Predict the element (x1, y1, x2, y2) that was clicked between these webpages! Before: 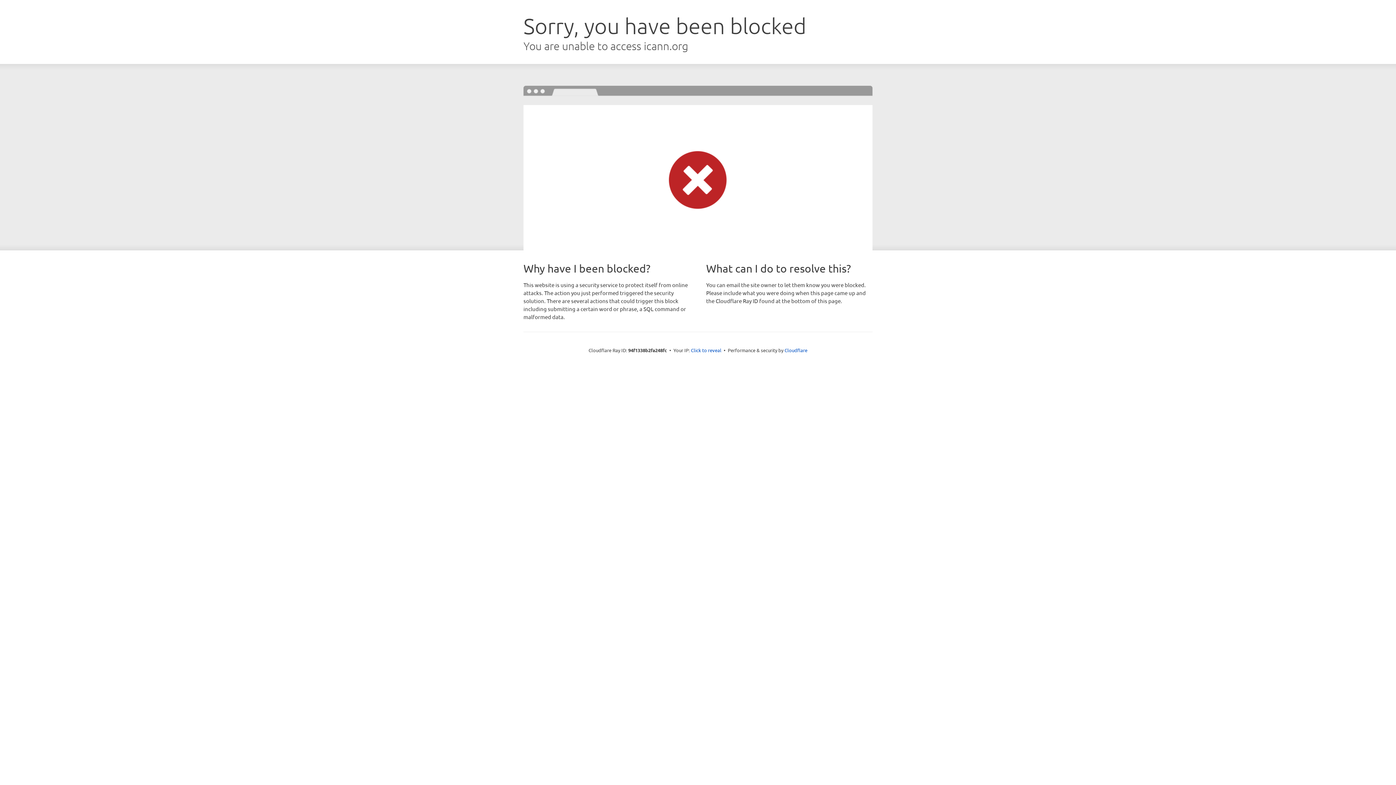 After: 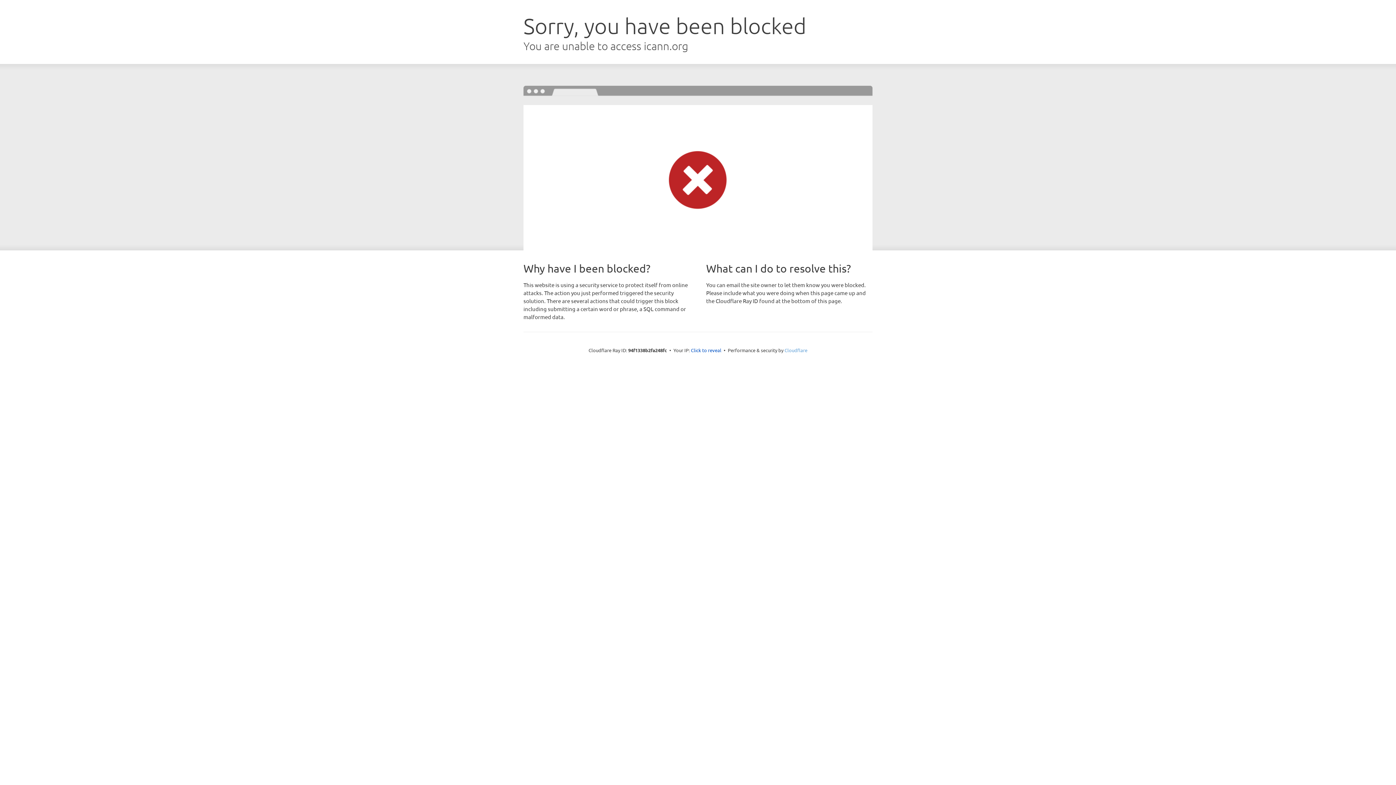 Action: bbox: (784, 347, 807, 353) label: Cloudflare